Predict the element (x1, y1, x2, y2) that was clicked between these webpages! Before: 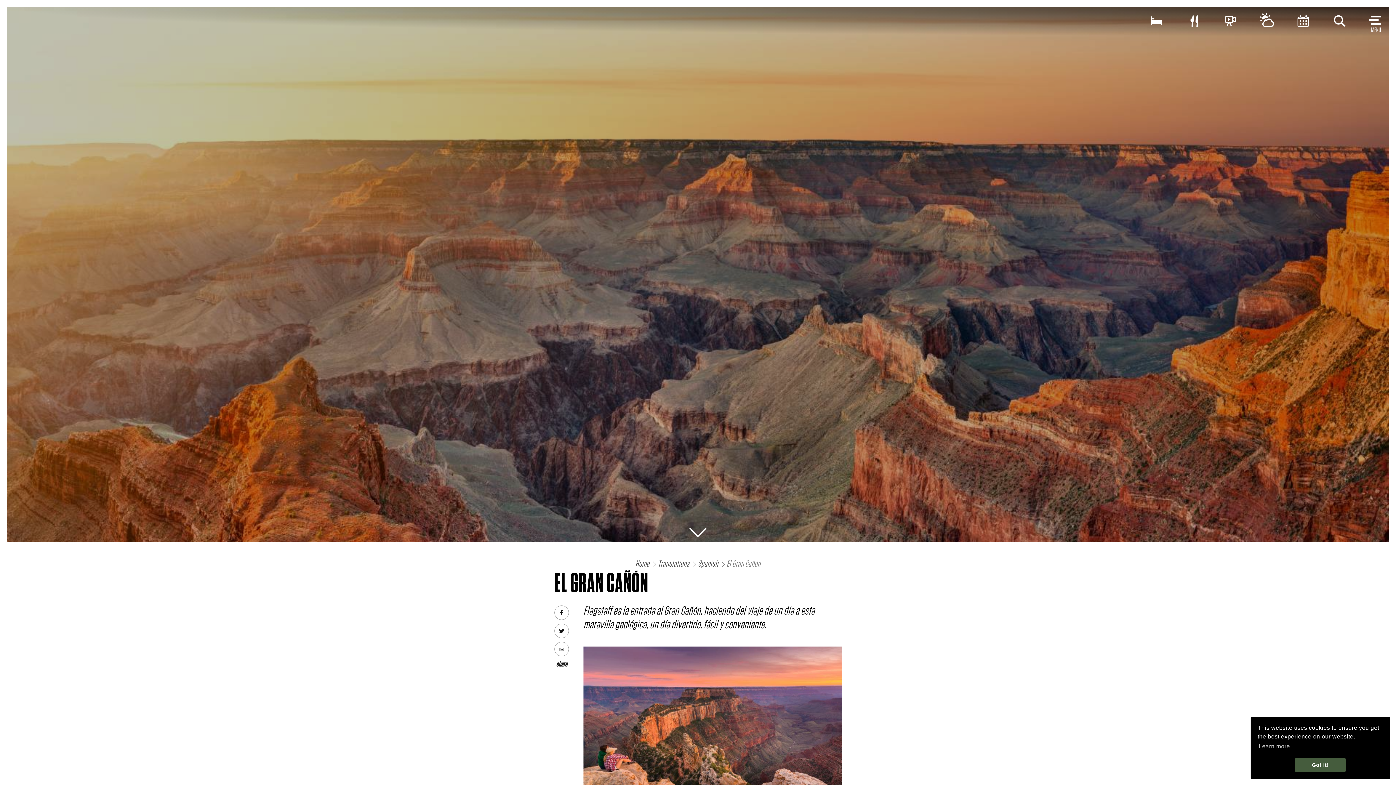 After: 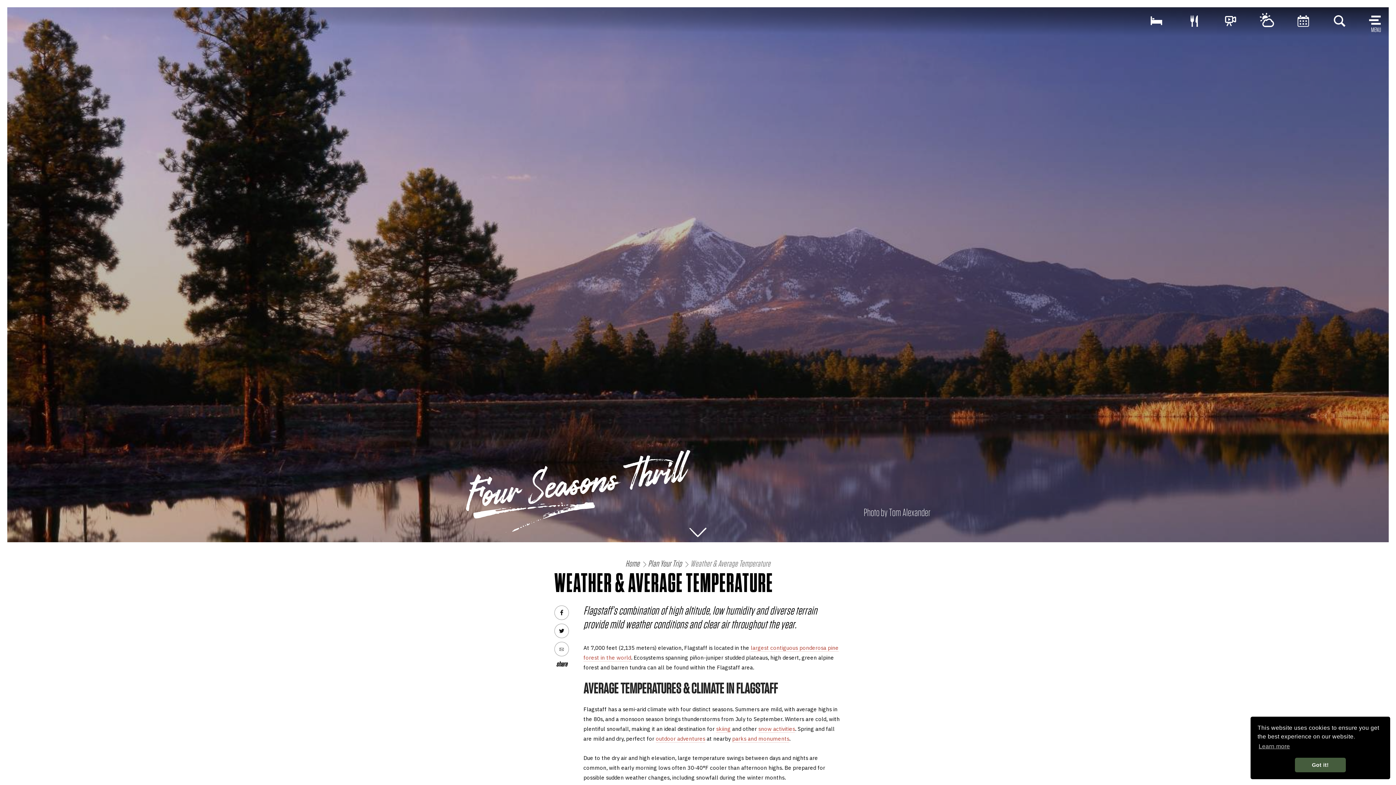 Action: label: Current Weather is clear sky - Read more about weather bbox: (1254, 7, 1280, 34)